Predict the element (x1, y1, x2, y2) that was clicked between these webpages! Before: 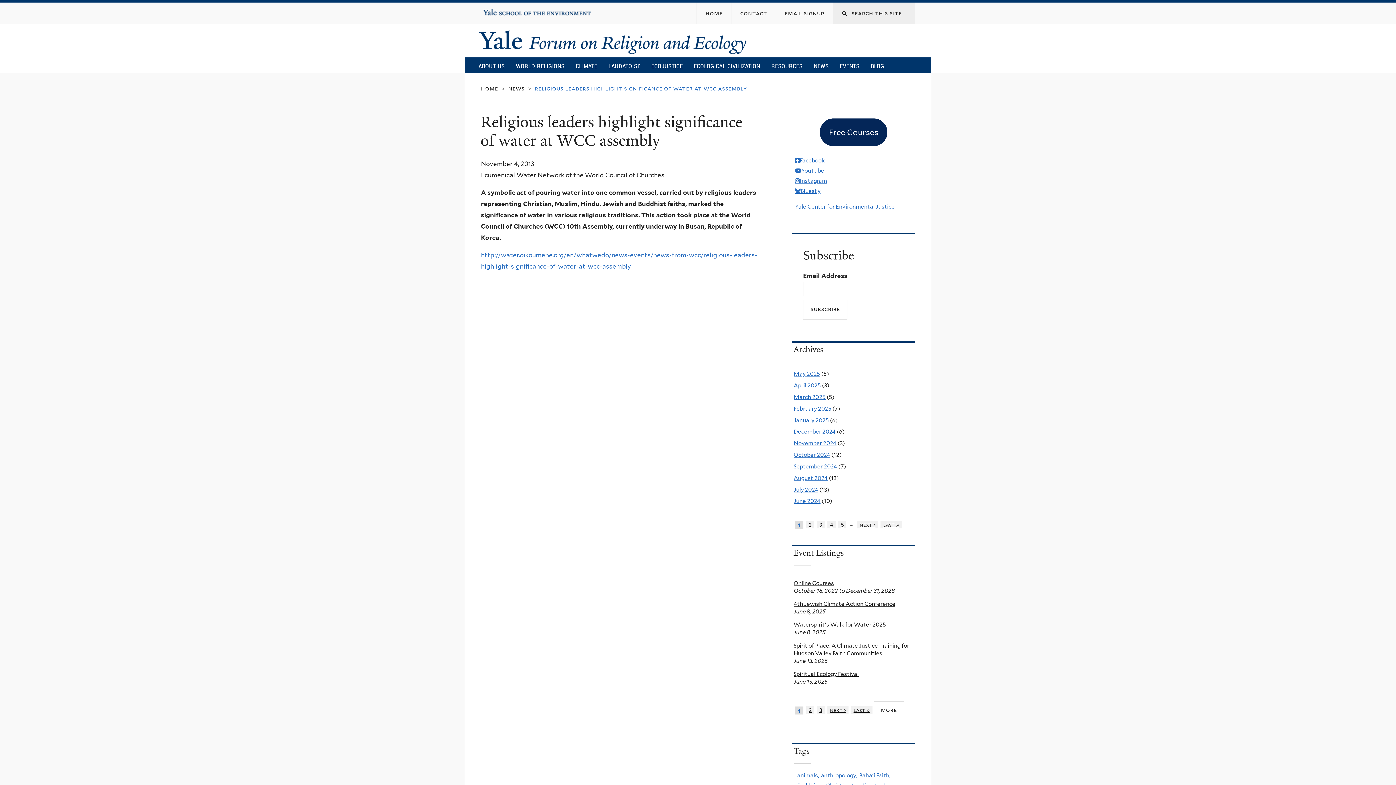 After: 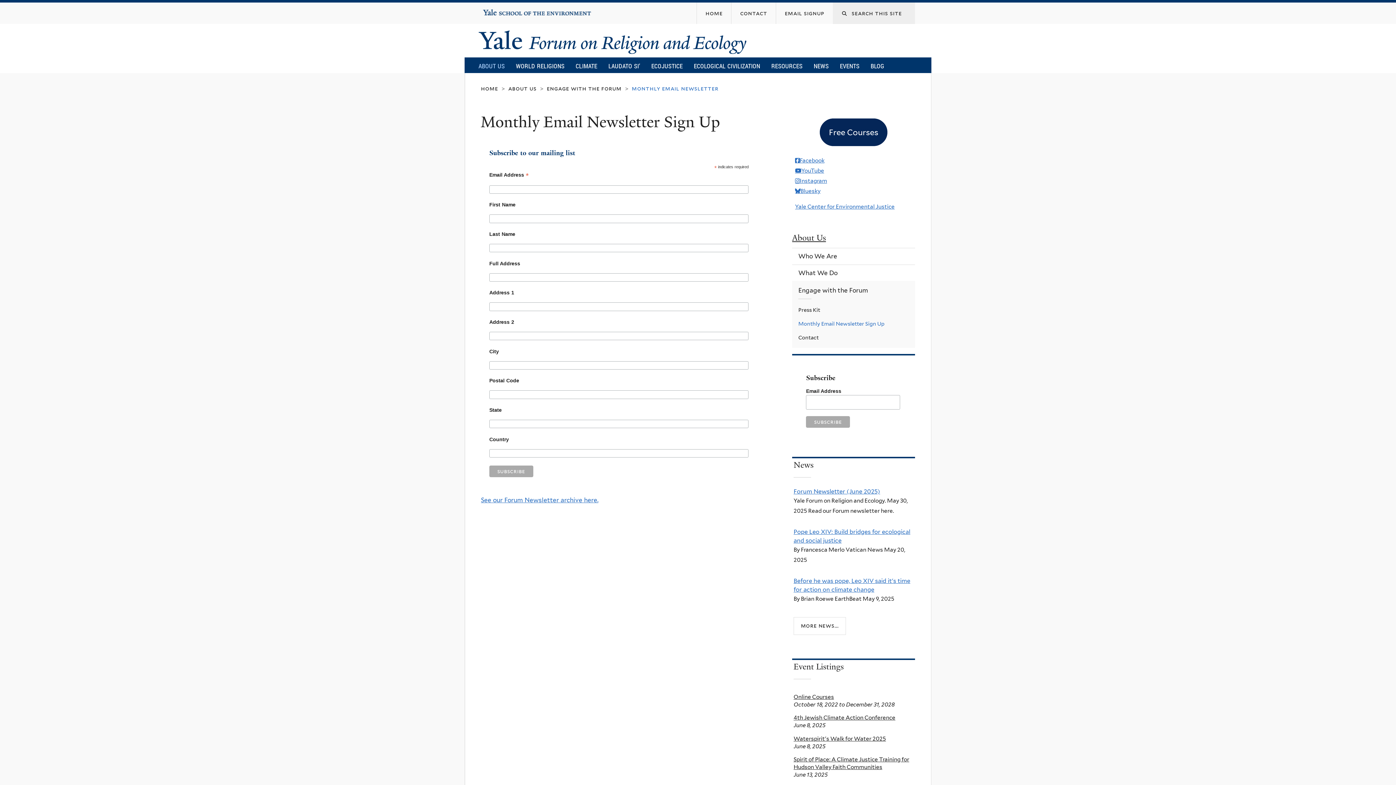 Action: bbox: (776, 2, 832, 24) label: email signup